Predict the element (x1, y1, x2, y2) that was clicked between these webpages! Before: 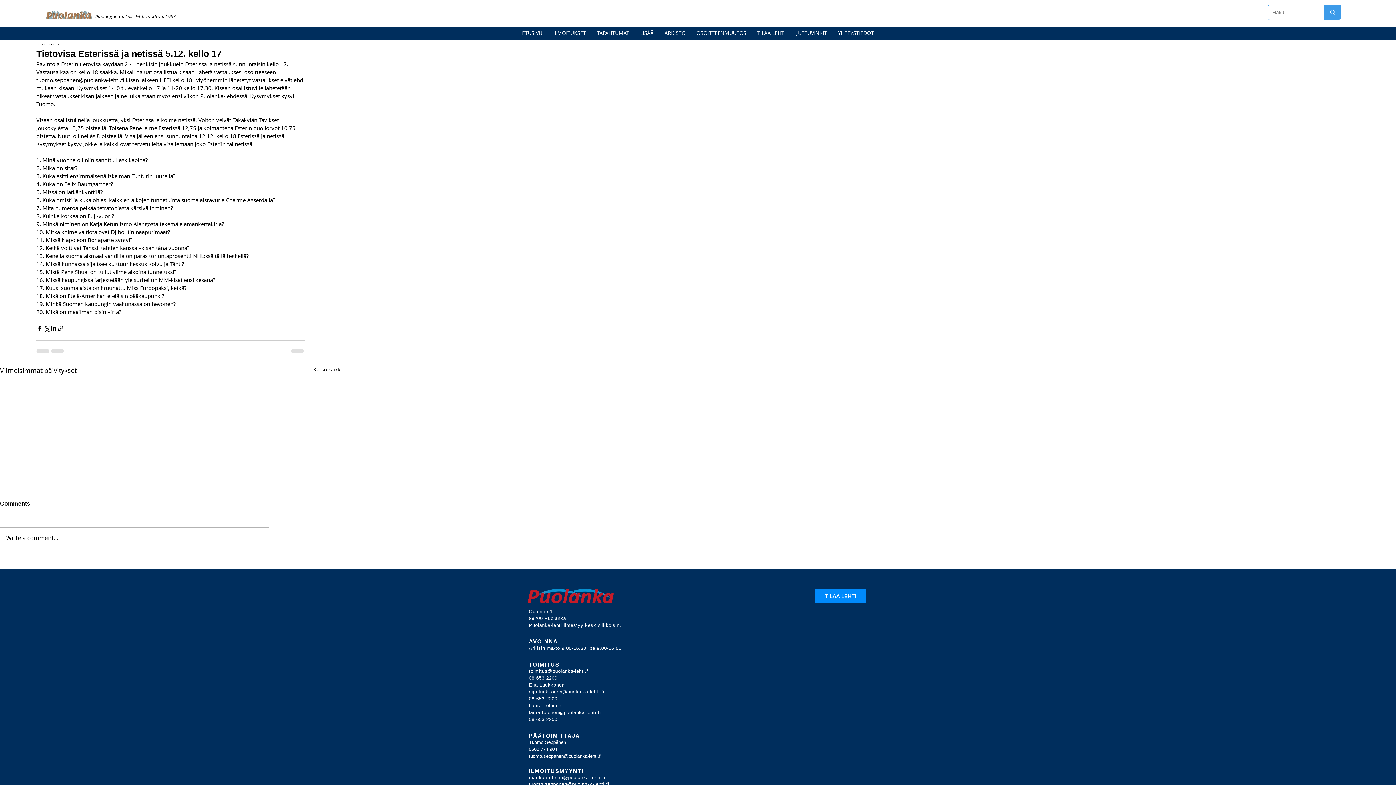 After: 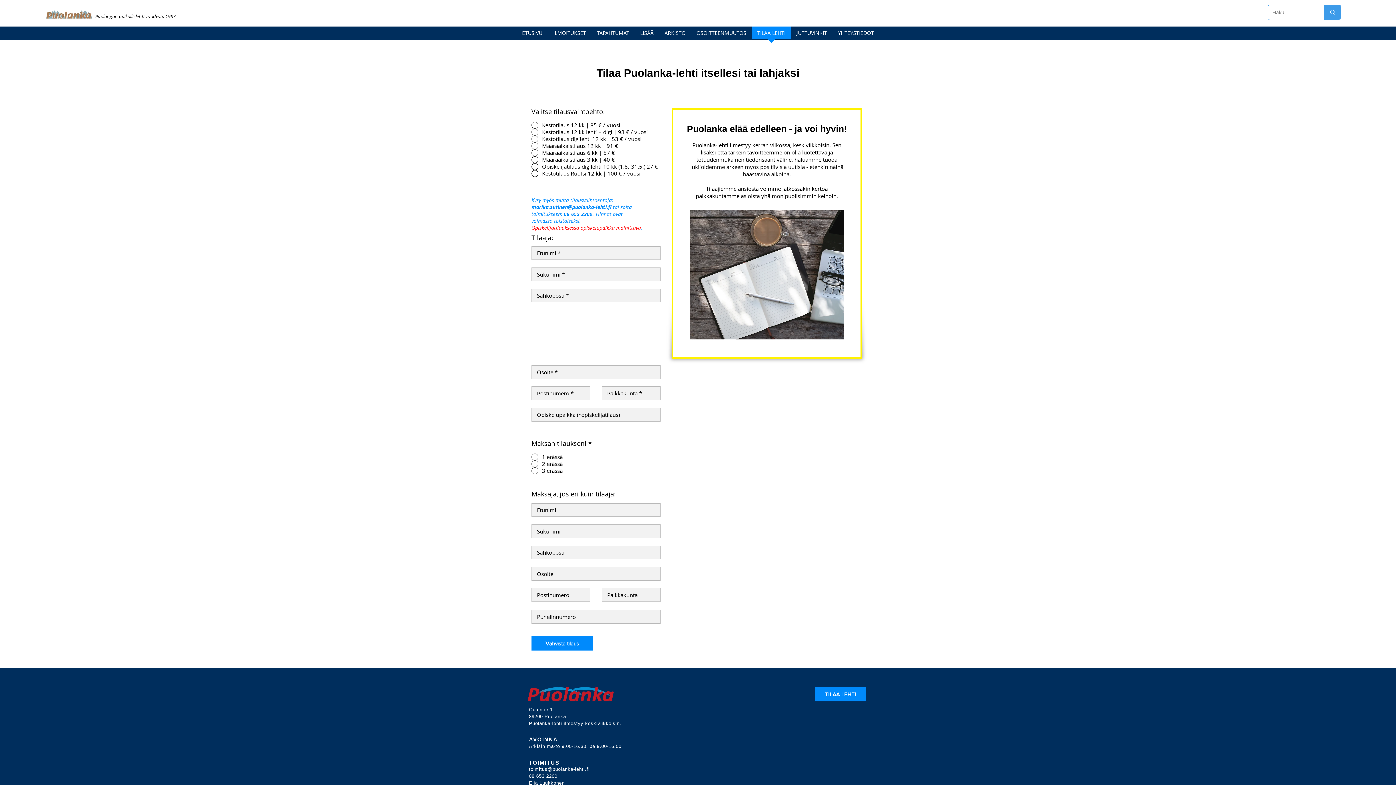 Action: label: TILAA LEHTI bbox: (752, 26, 791, 44)